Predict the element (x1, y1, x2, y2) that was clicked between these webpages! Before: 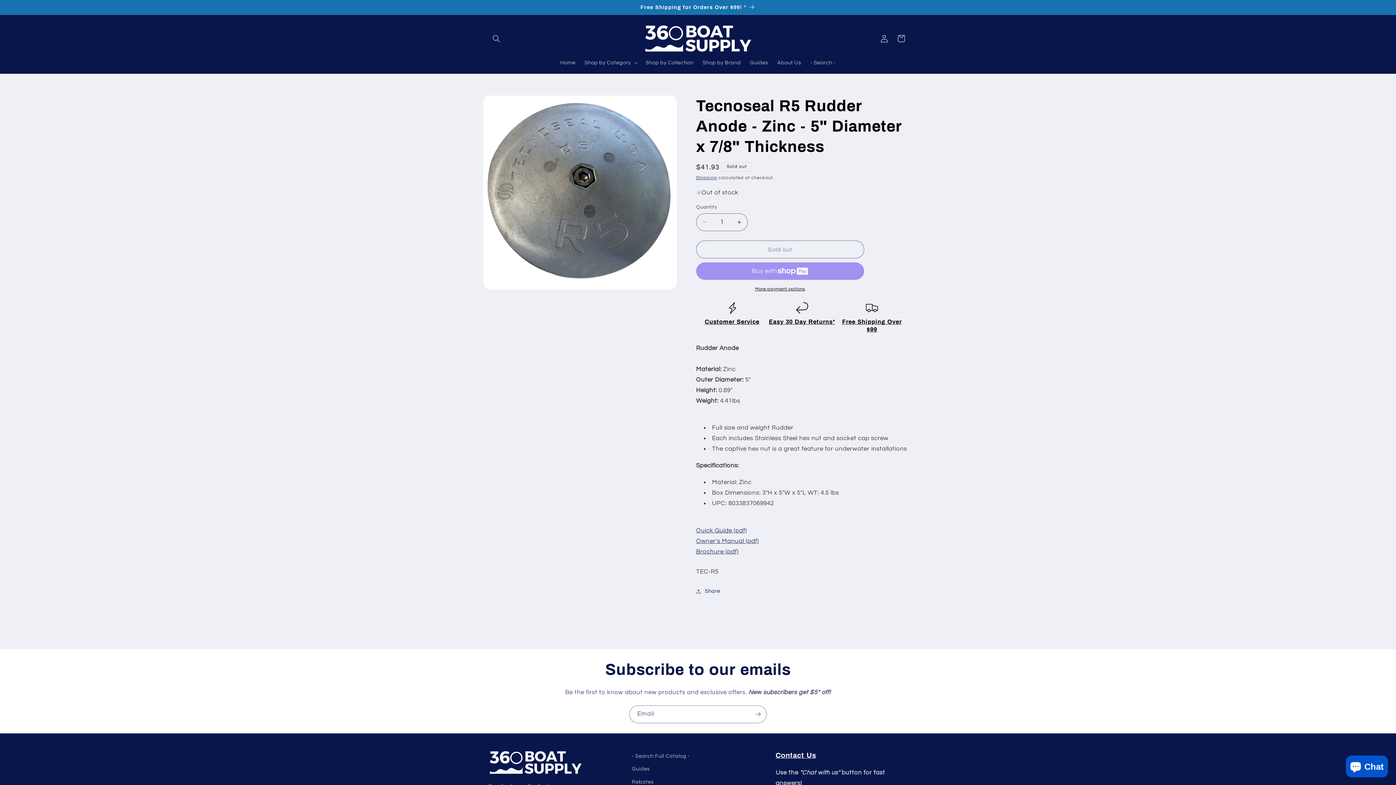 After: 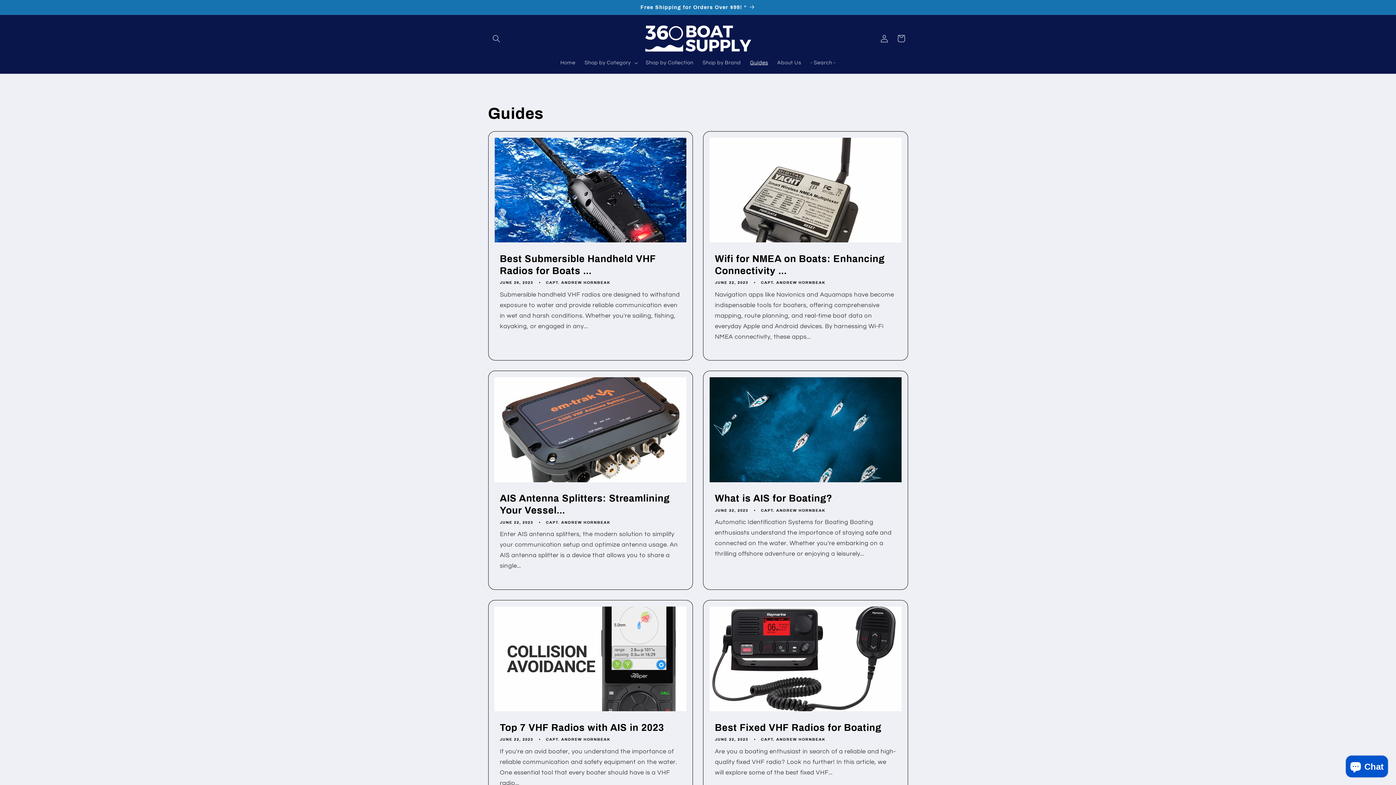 Action: label: Guides bbox: (632, 762, 650, 775)